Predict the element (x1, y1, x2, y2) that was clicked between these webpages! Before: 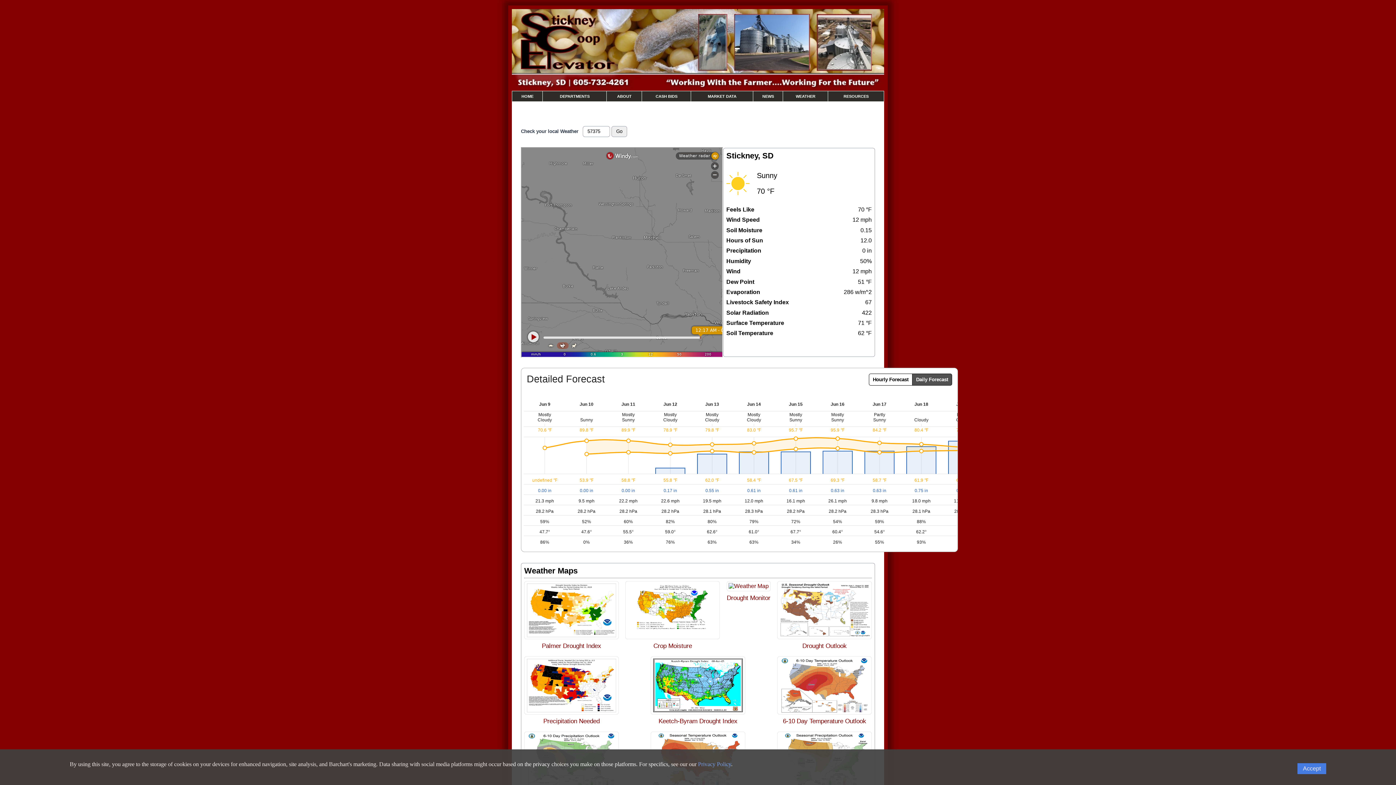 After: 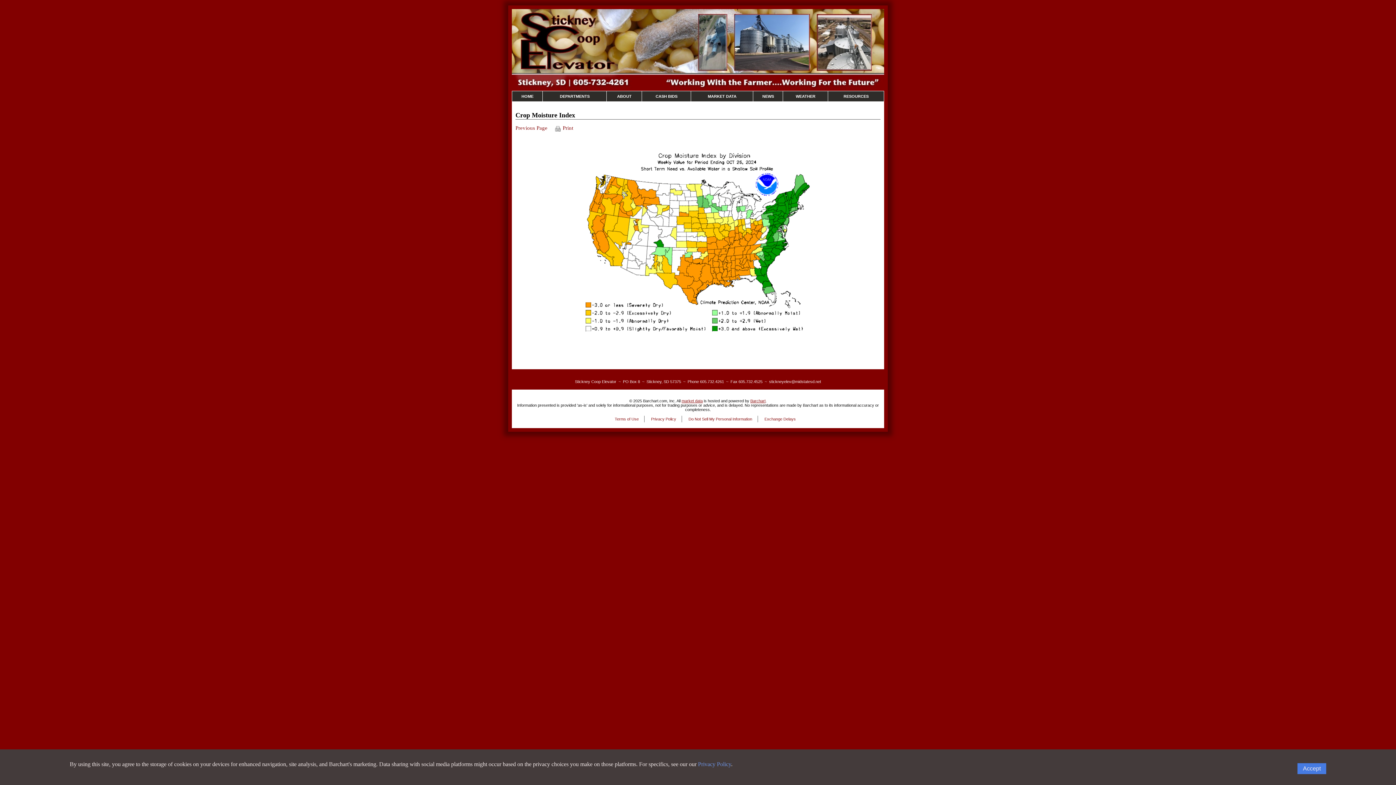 Action: label: Crop Moisture bbox: (625, 606, 720, 650)